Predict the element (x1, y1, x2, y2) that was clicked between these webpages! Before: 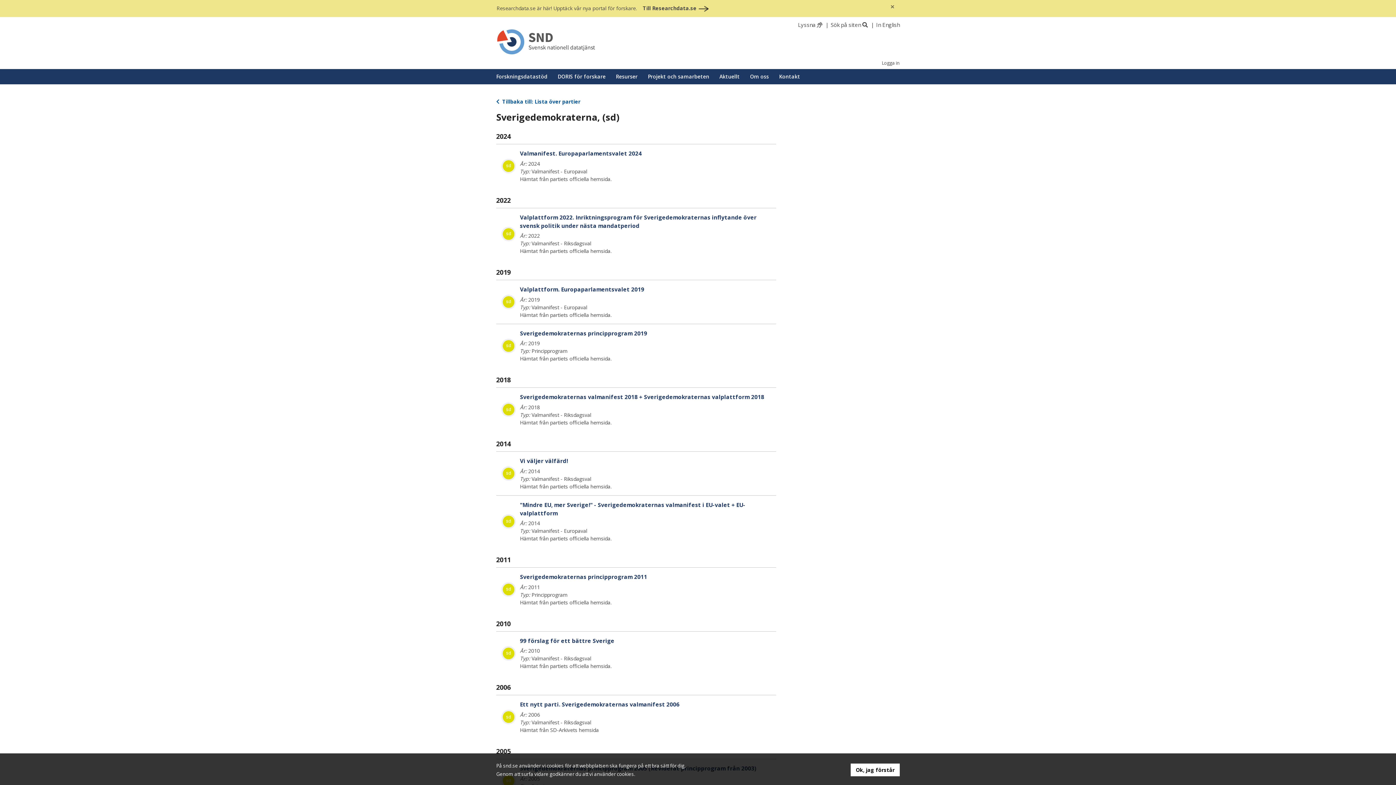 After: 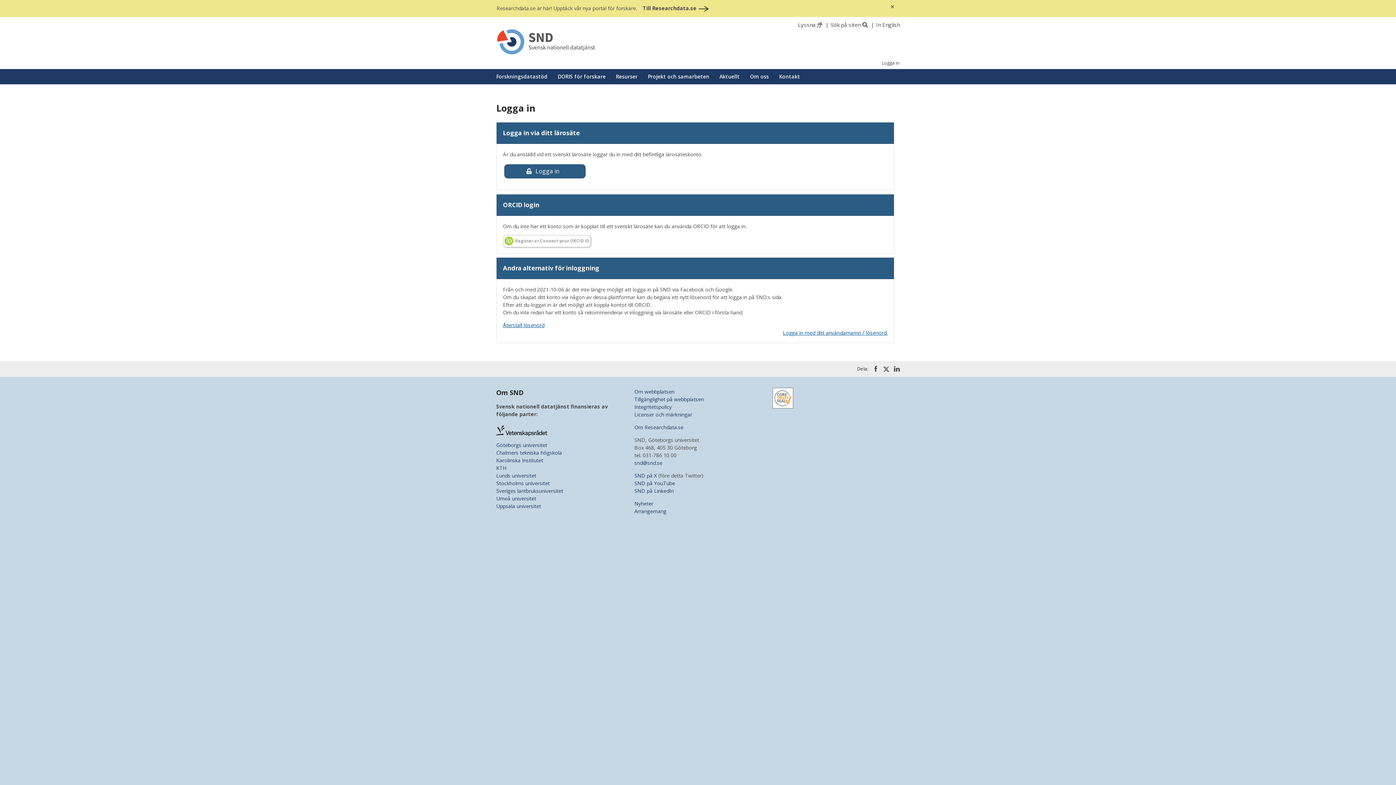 Action: bbox: (882, 60, 900, 66) label: Logga in